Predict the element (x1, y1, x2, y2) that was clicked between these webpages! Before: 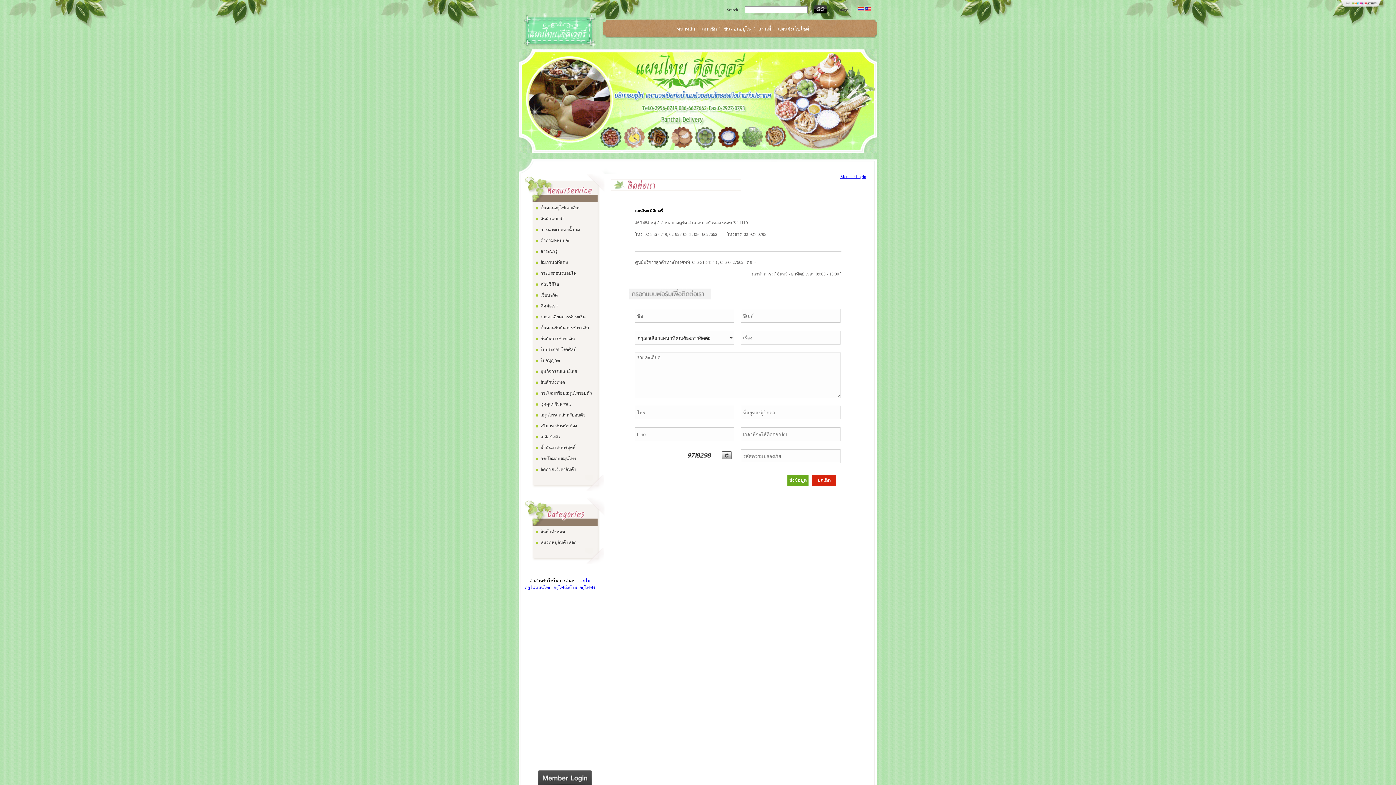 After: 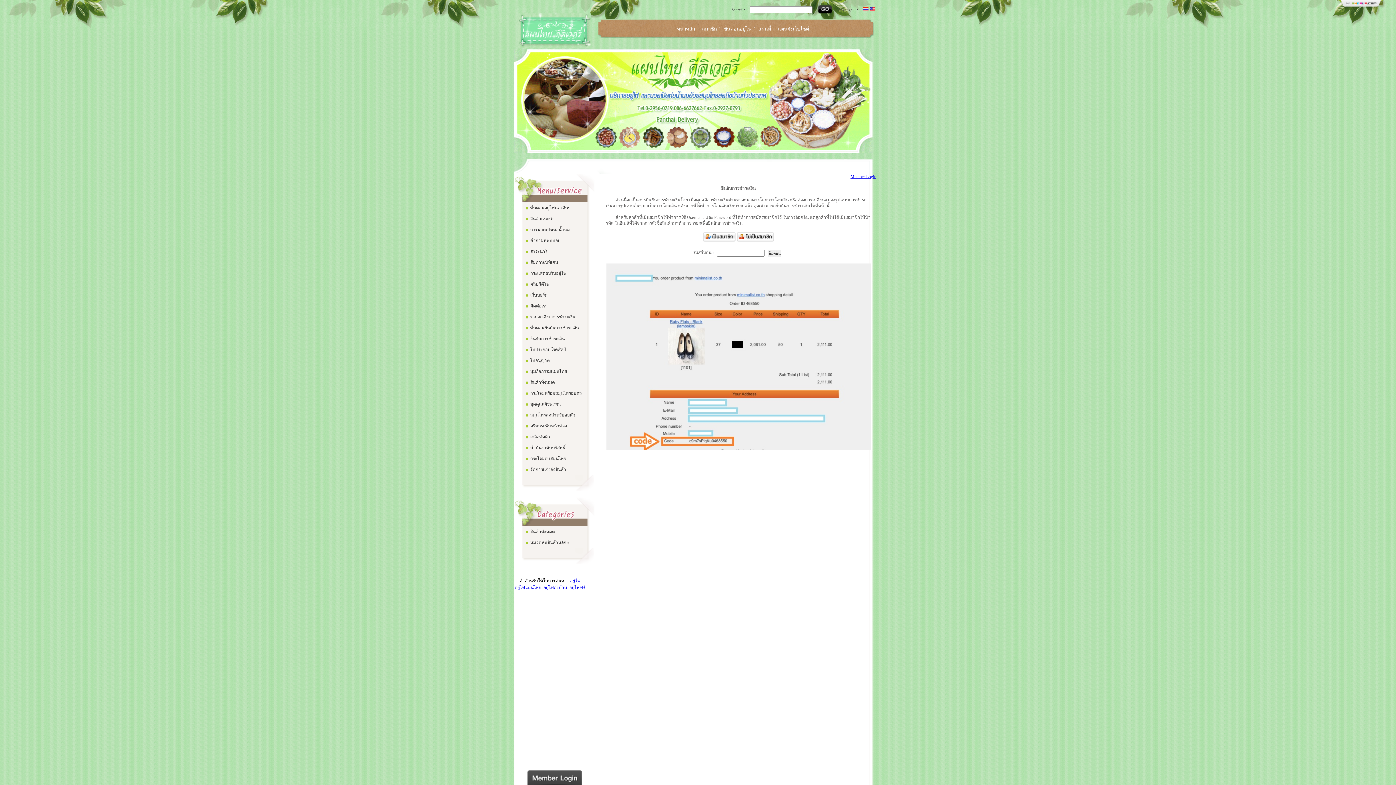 Action: bbox: (540, 336, 575, 341) label: ยืนยันการชำระเงิน